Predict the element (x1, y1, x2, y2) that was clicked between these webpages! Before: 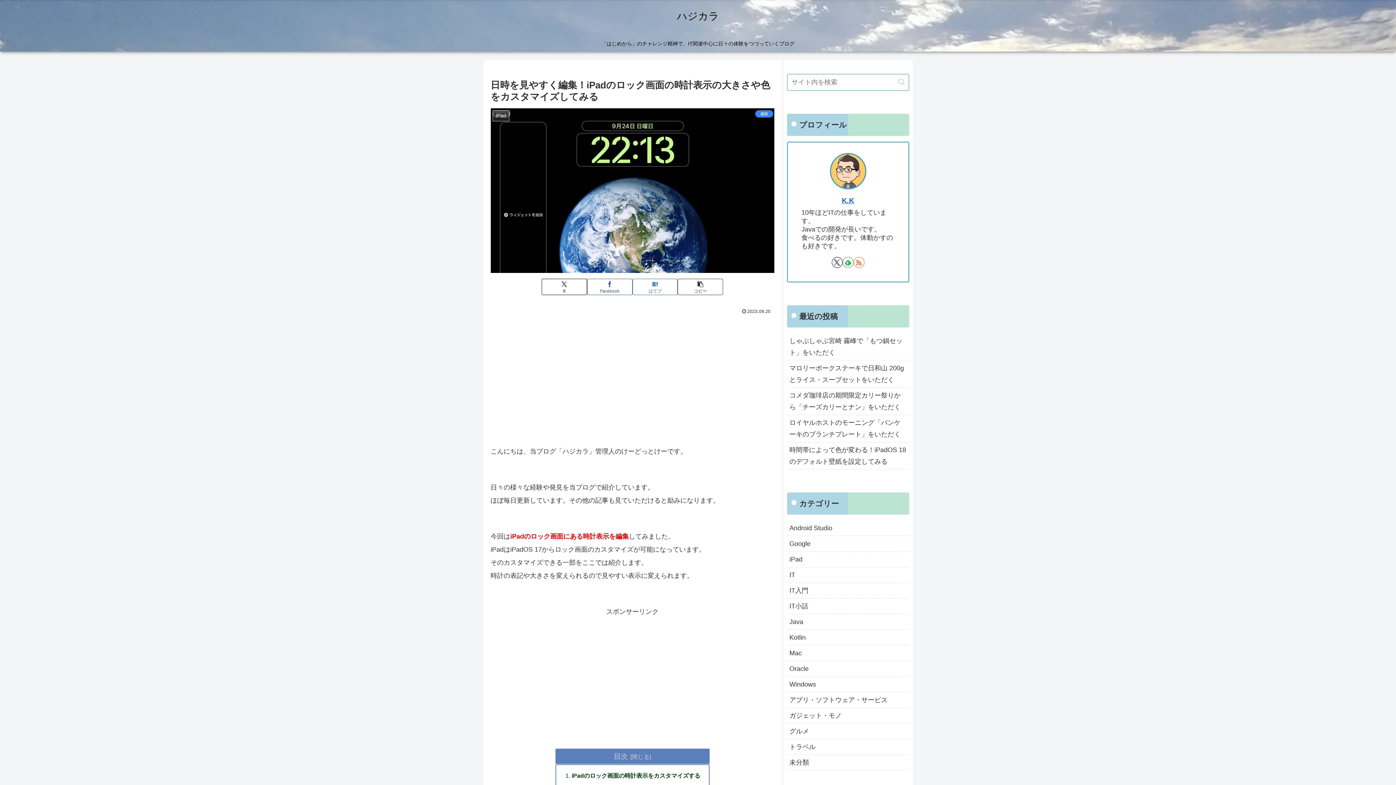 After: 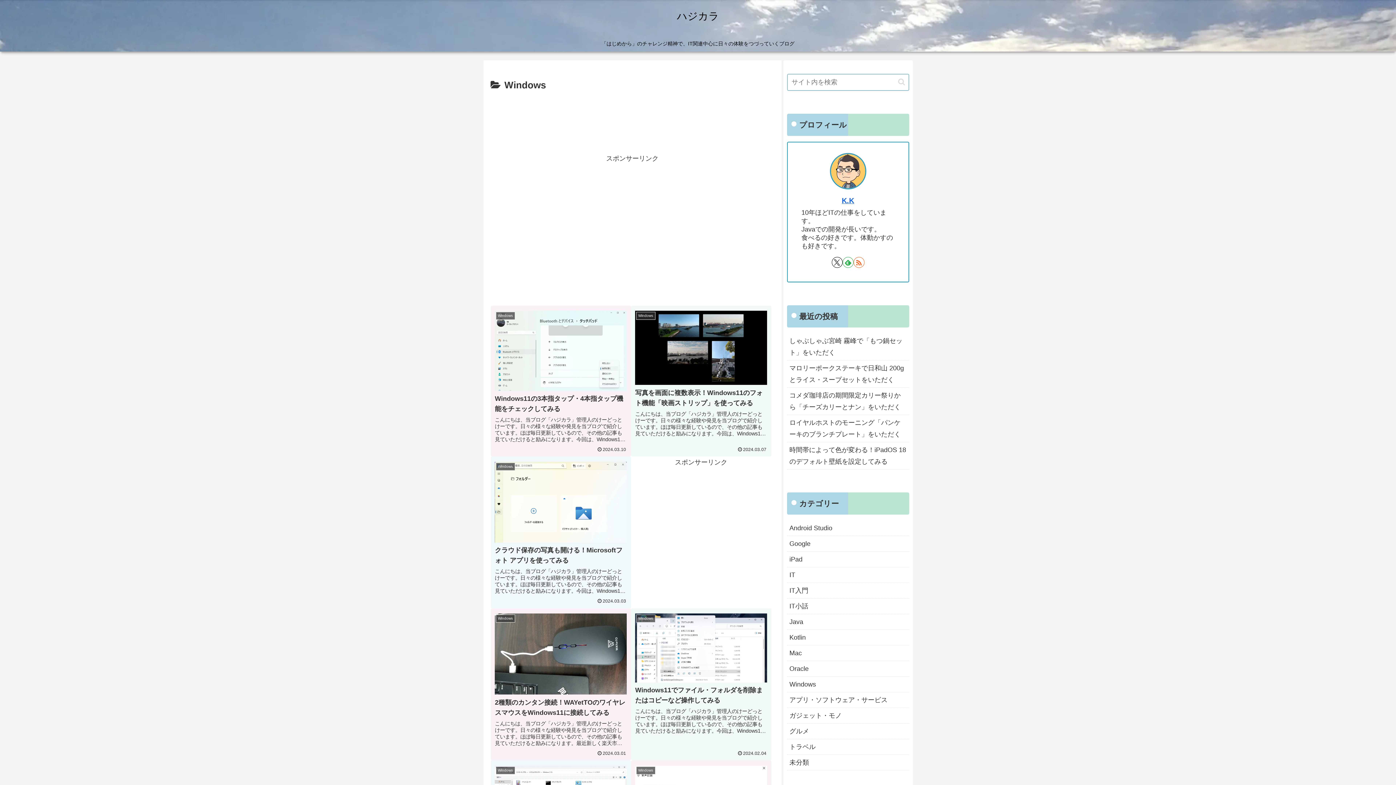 Action: bbox: (787, 676, 909, 692) label: Windows